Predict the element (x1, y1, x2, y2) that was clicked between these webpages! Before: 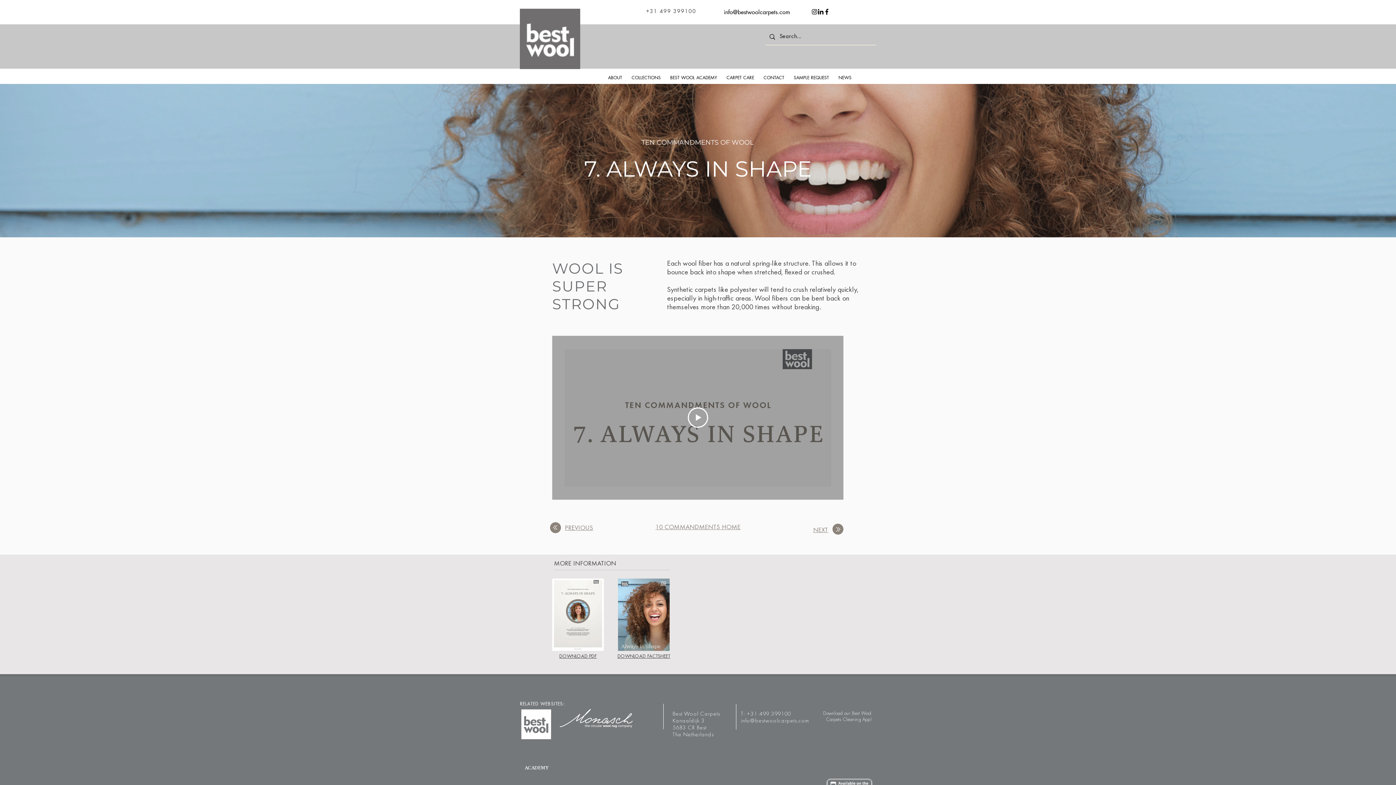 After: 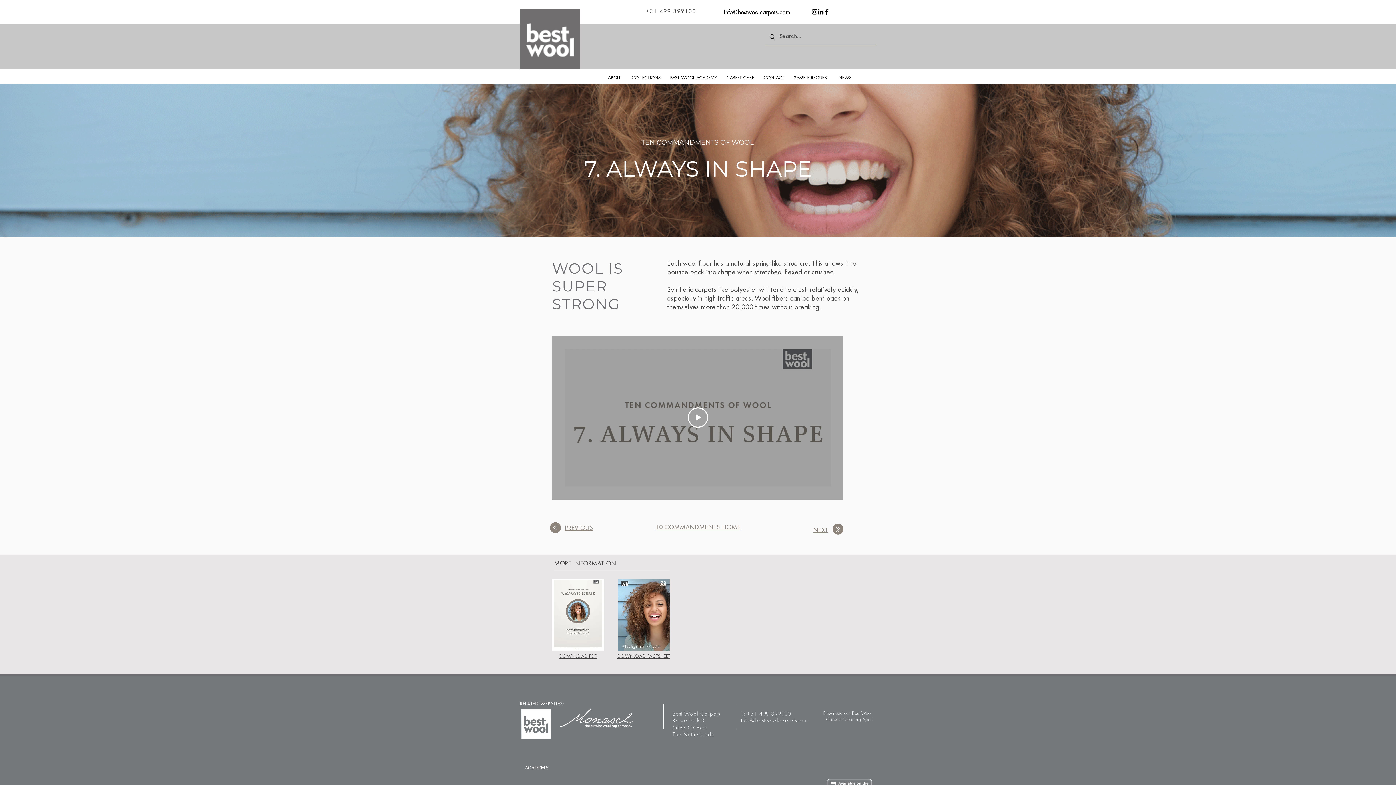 Action: bbox: (811, 8, 817, 14) label: instagram-logo-black-transparent